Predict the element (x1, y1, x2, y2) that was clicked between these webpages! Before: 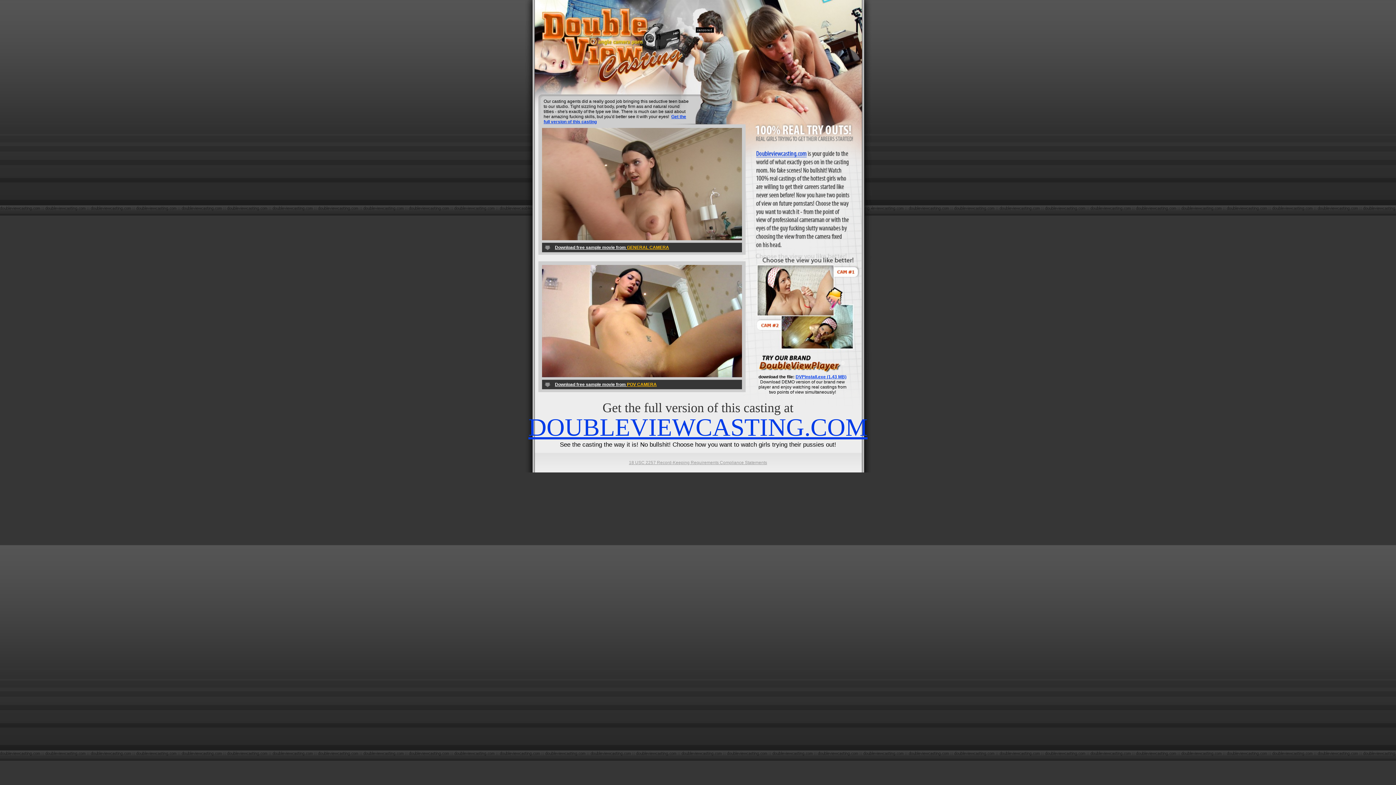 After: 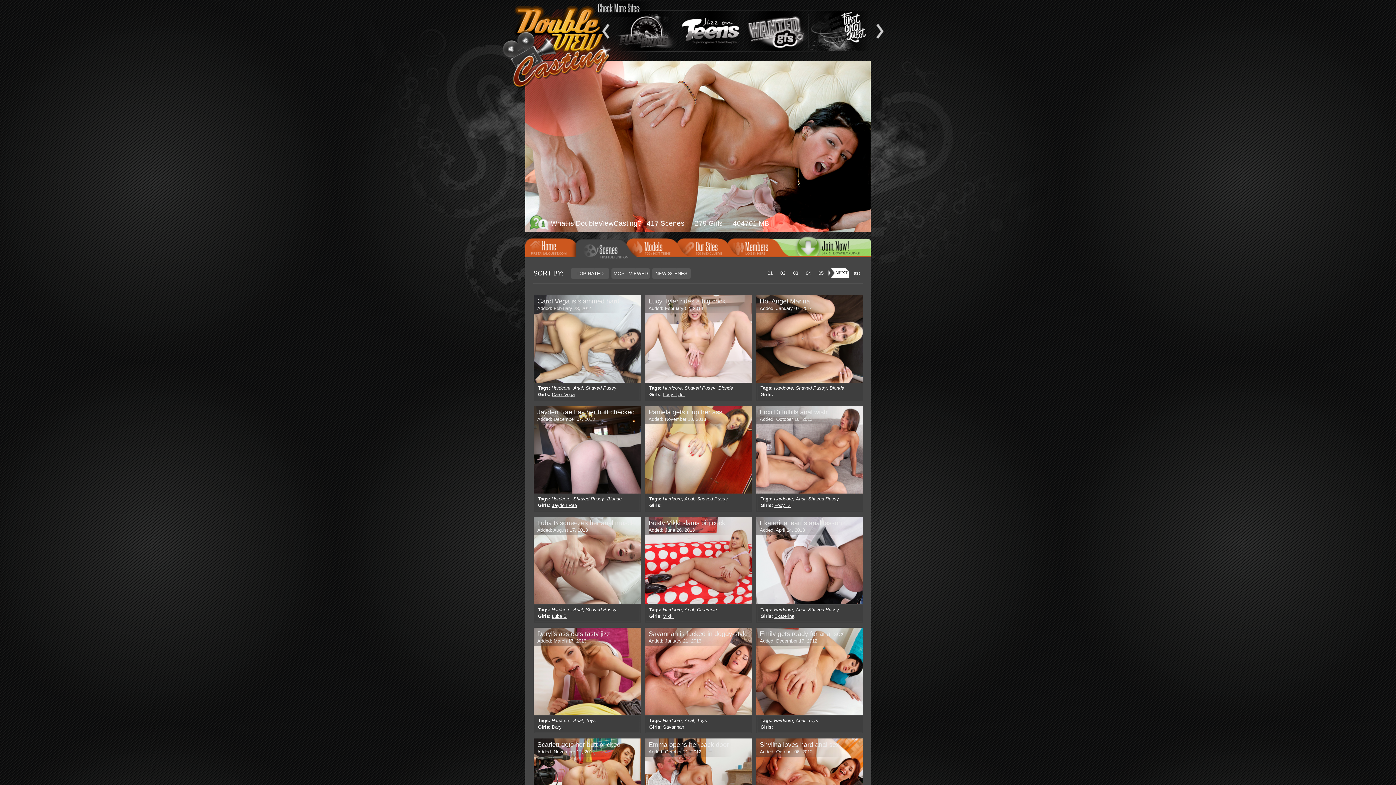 Action: bbox: (528, 413, 867, 441) label: DOUBLEVIEWCASTING.COM